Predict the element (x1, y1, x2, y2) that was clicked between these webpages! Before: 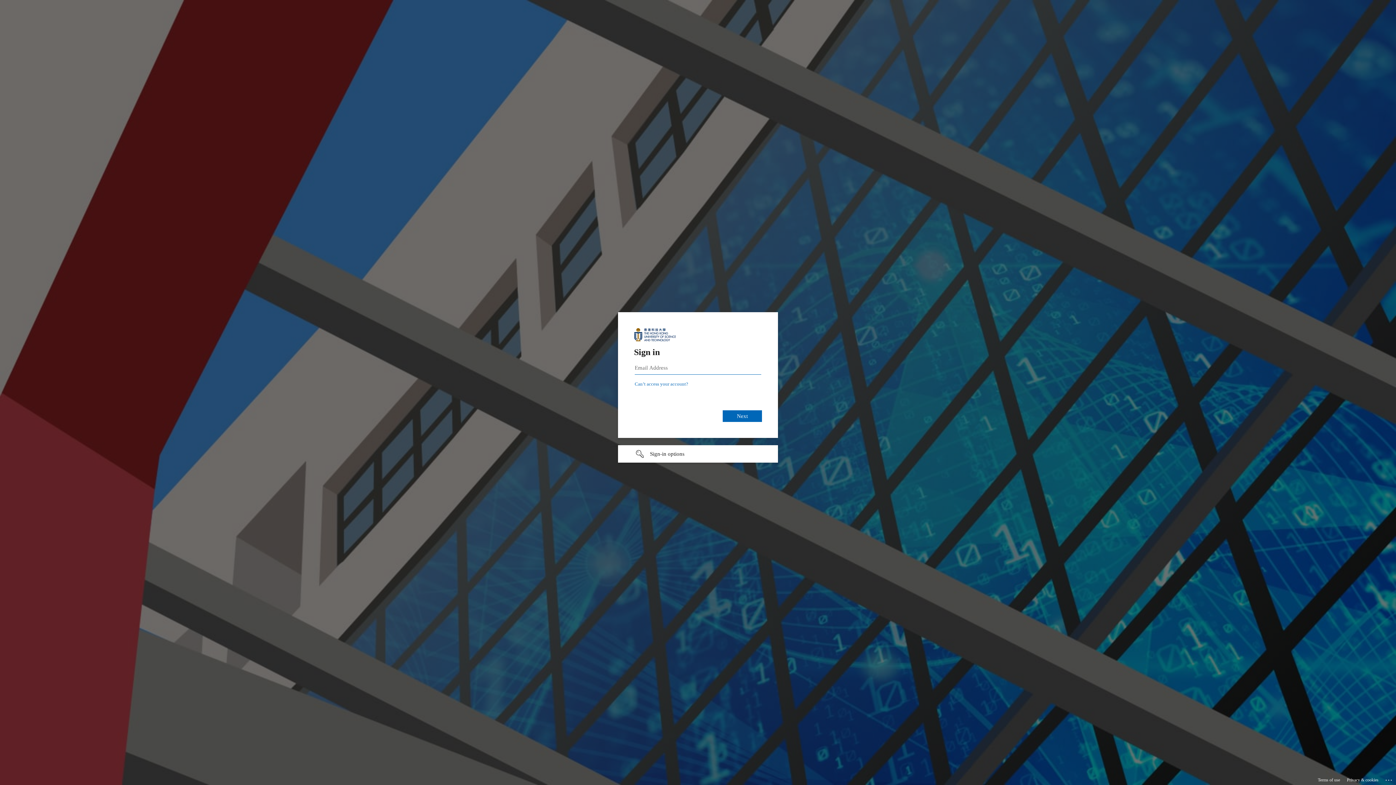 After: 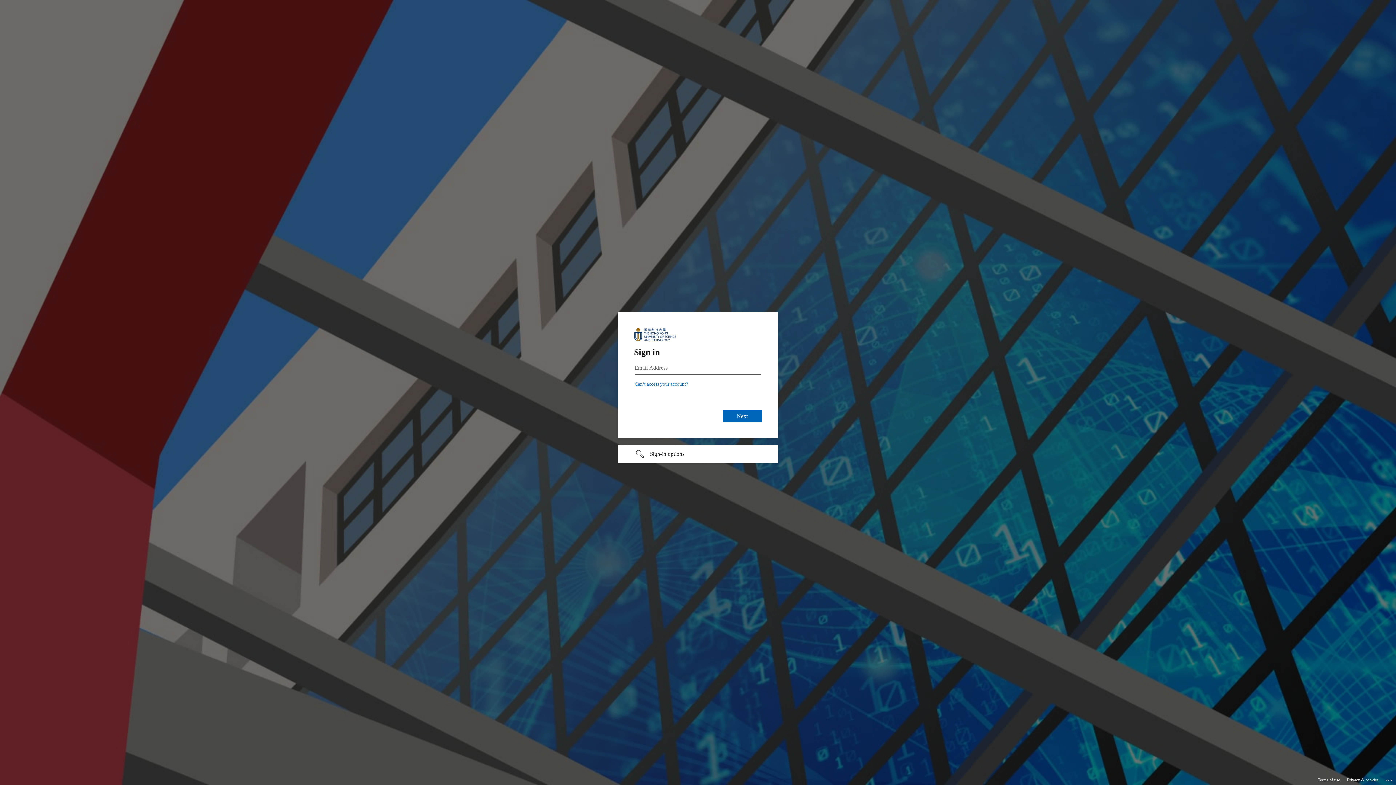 Action: label: Terms of use bbox: (1318, 775, 1340, 785)